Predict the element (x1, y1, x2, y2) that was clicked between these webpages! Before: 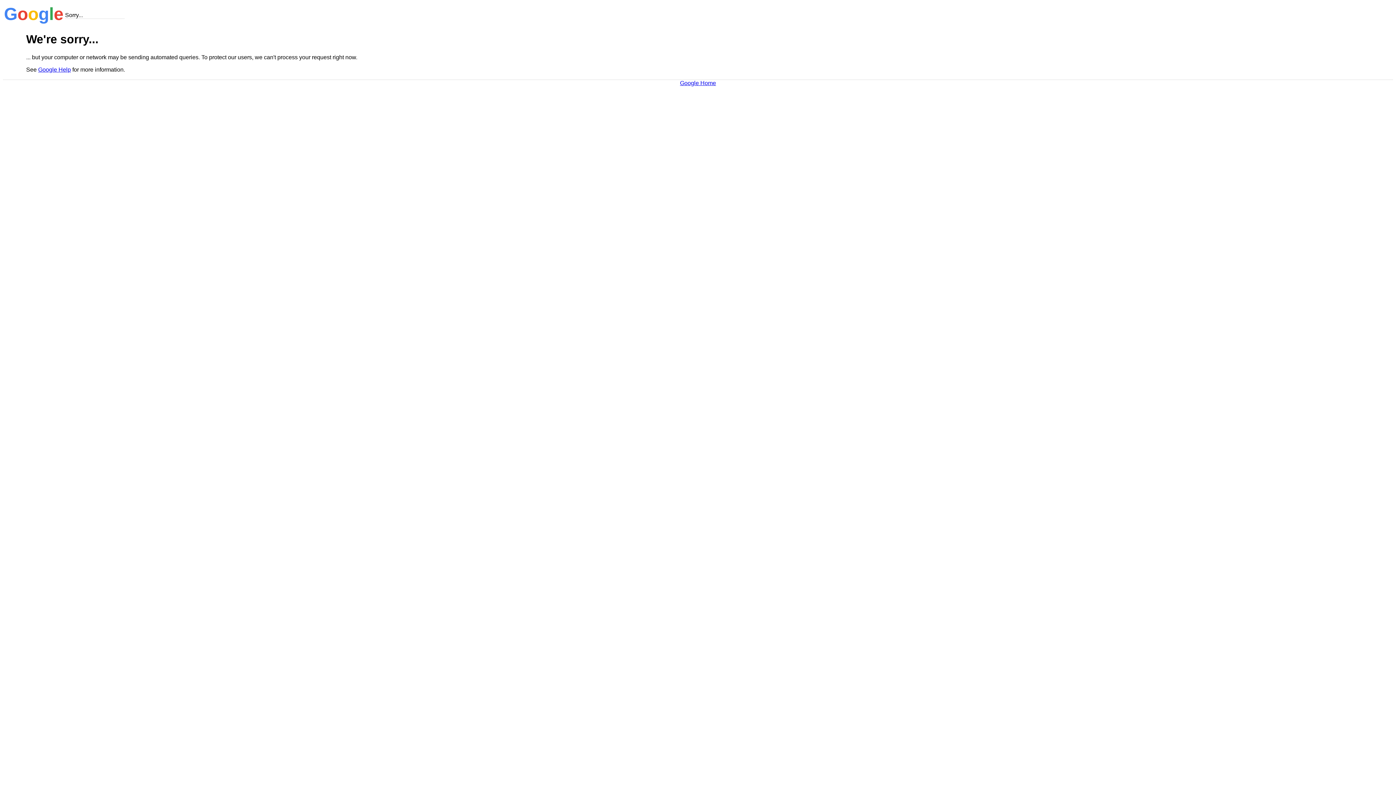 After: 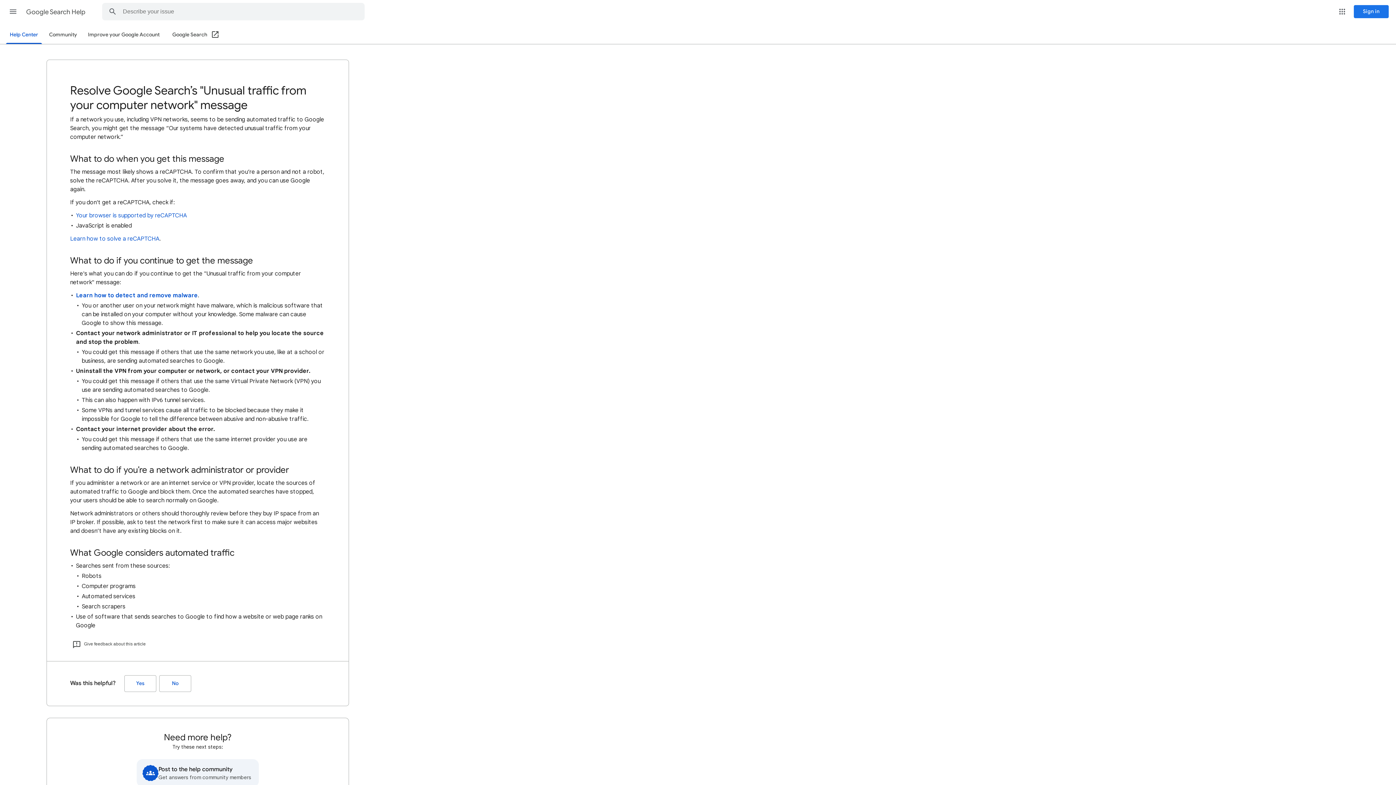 Action: label: Google Help bbox: (38, 66, 70, 72)